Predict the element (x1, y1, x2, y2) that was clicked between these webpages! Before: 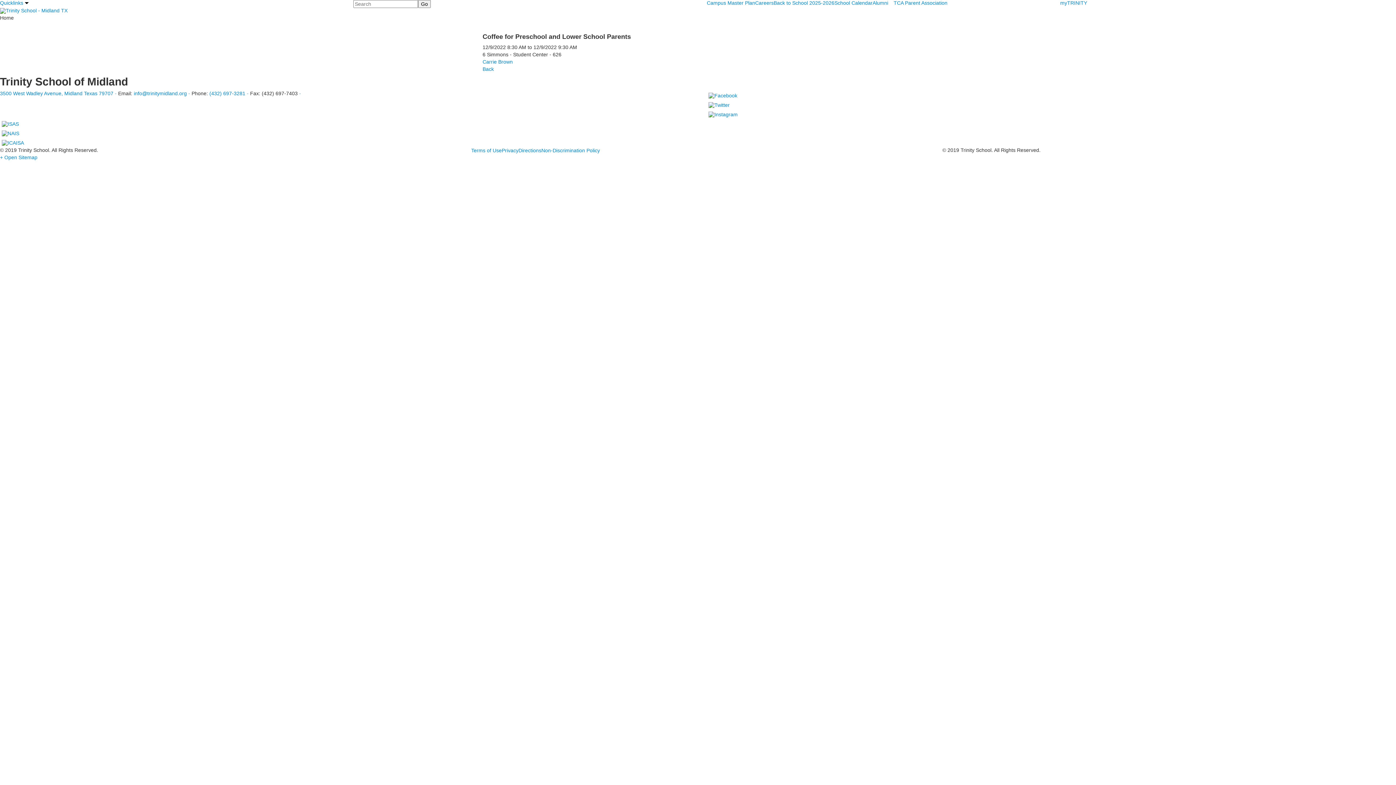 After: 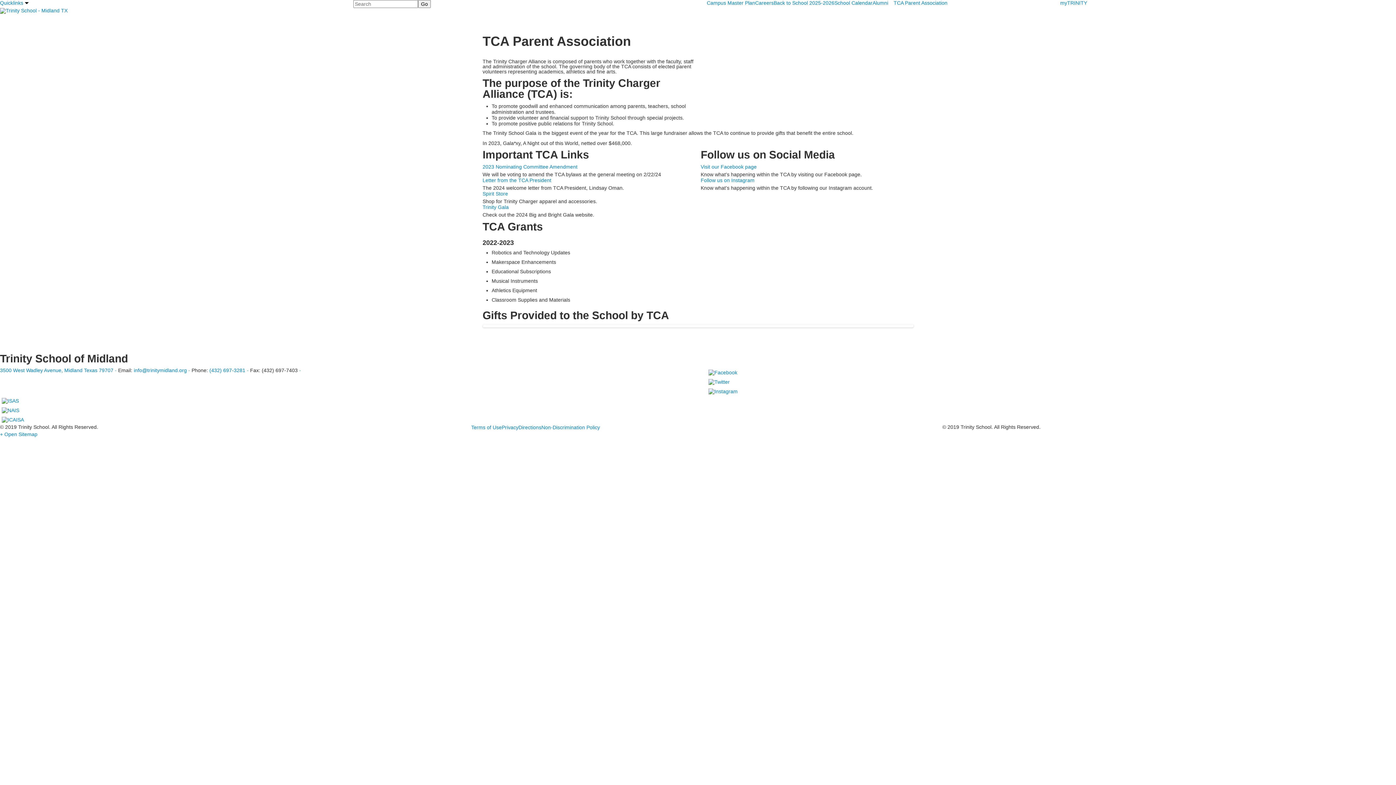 Action: label: TCA Parent Association bbox: (893, 0, 947, 5)